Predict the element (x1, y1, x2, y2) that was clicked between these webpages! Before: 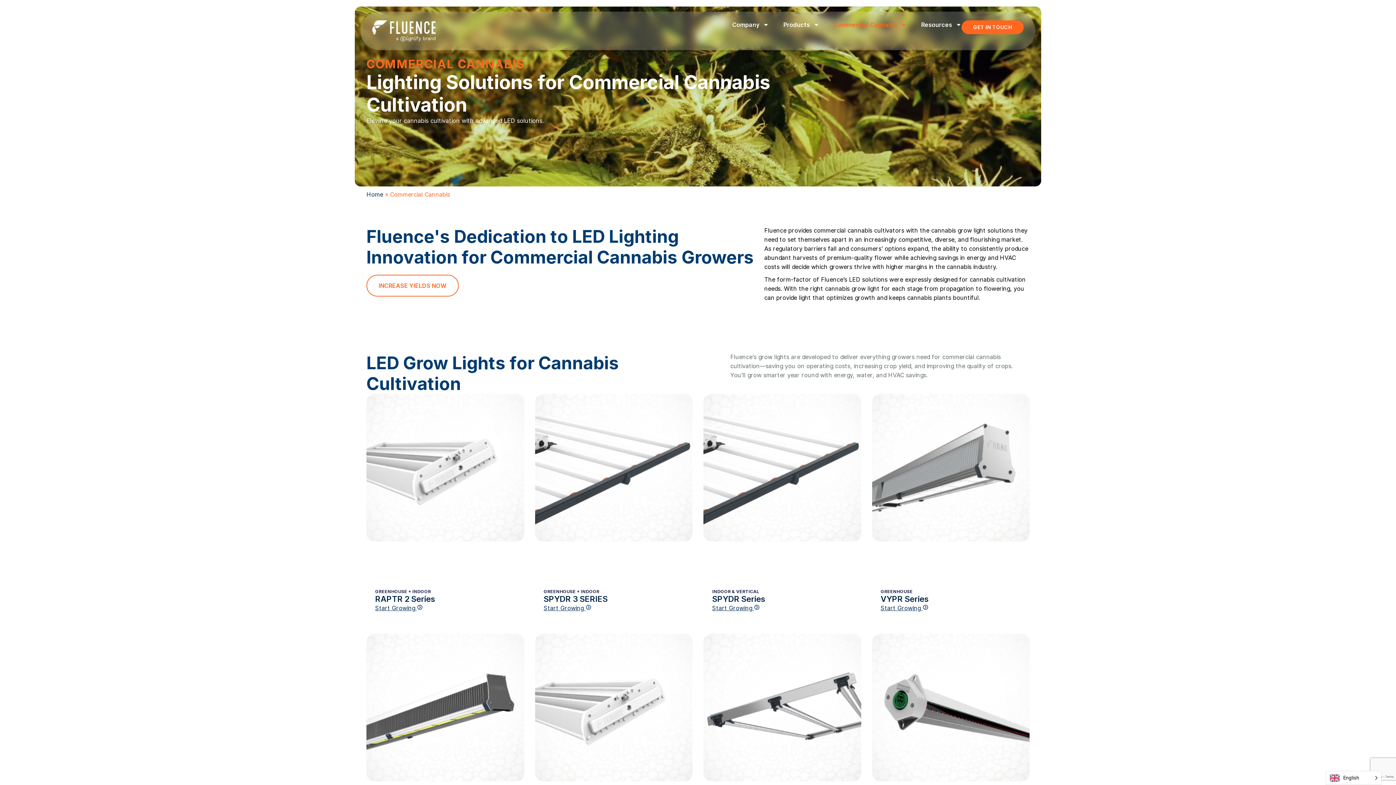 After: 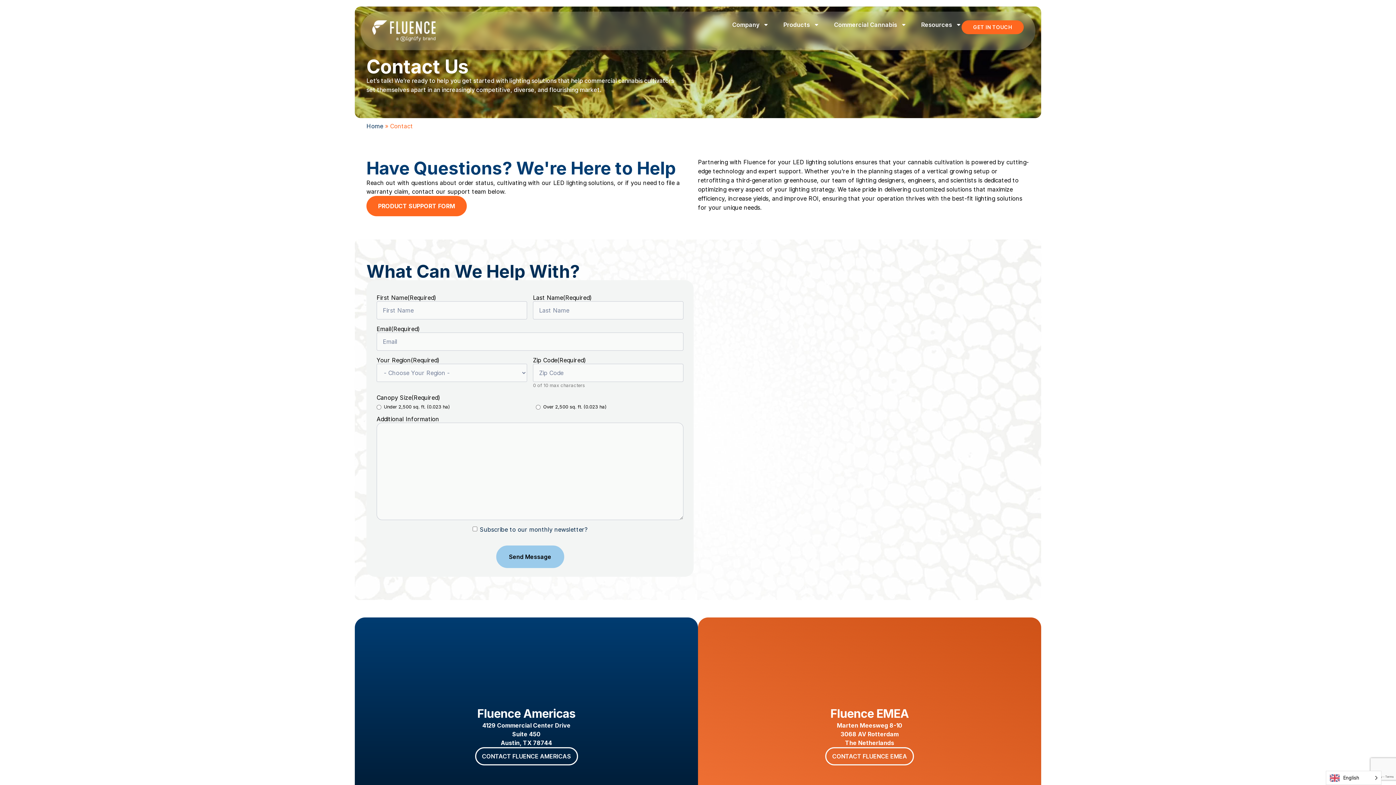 Action: bbox: (366, 274, 458, 296) label: INCREASE YIELDS NOW